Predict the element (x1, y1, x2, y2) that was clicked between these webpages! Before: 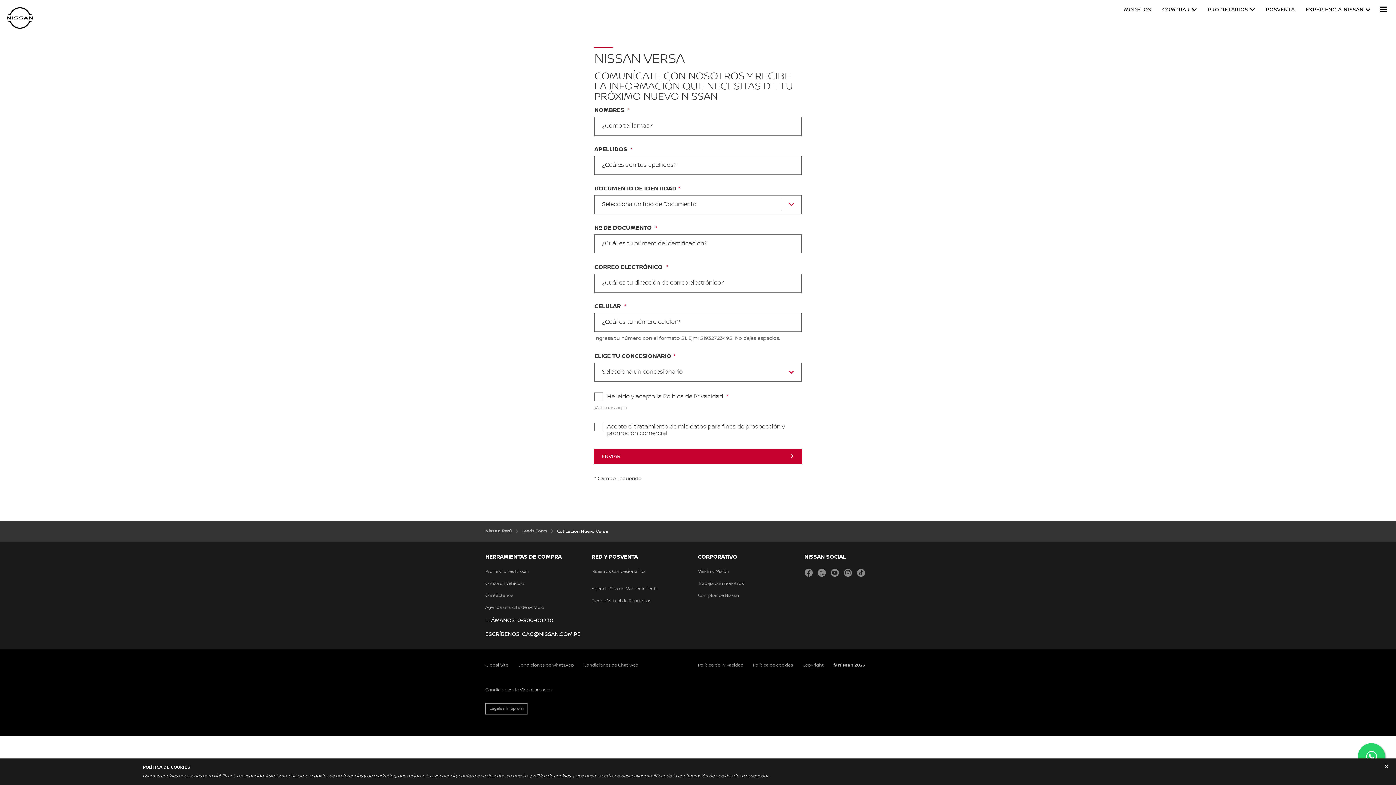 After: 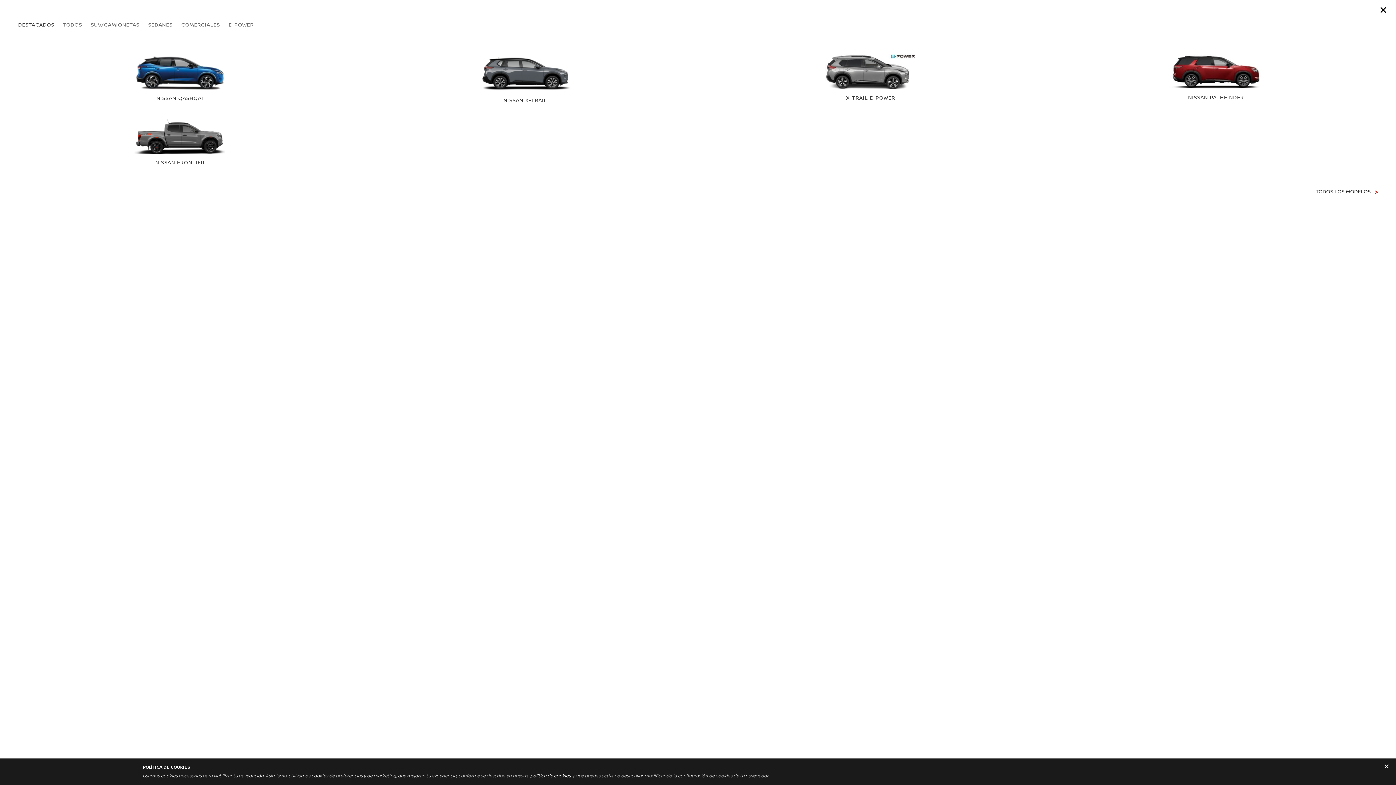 Action: label: MODELOS bbox: (1124, 7, 1151, 12)